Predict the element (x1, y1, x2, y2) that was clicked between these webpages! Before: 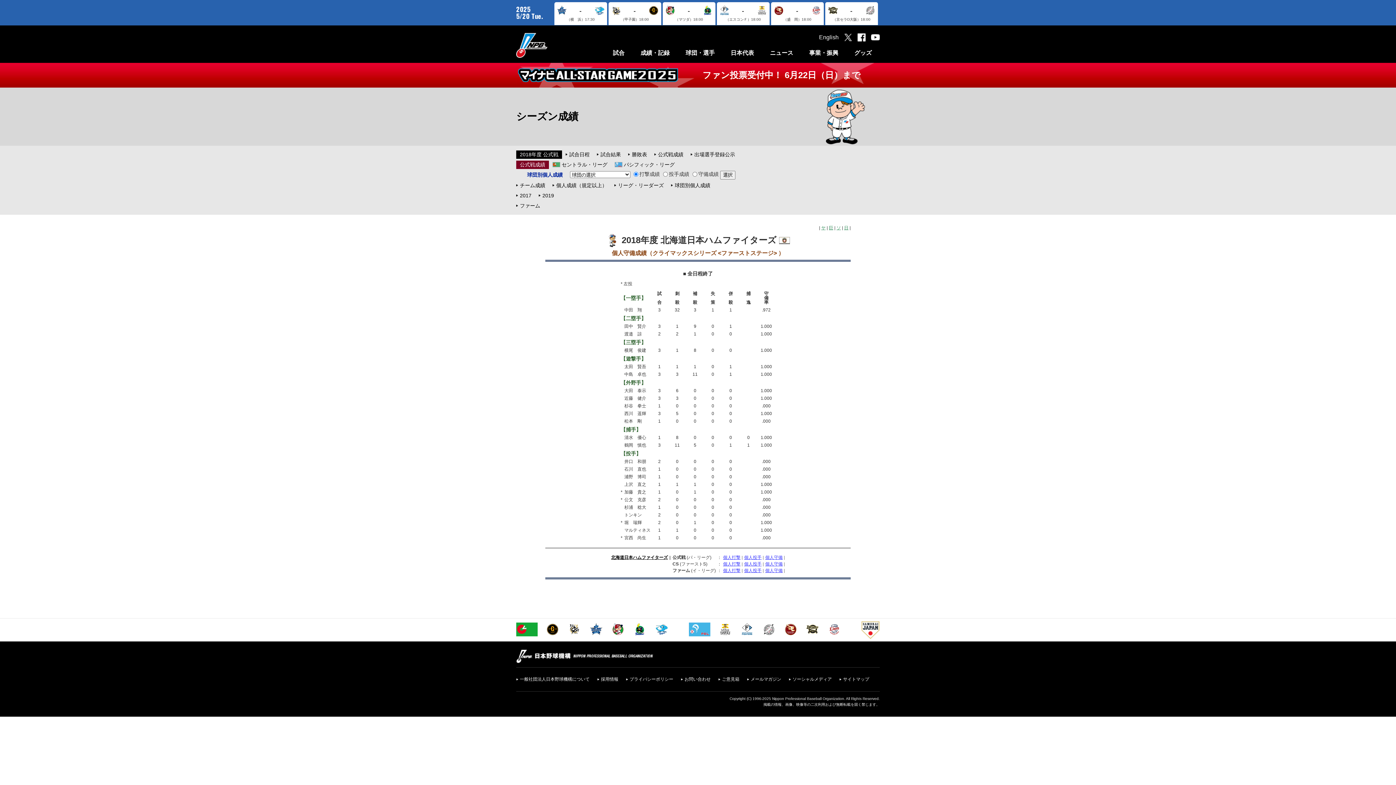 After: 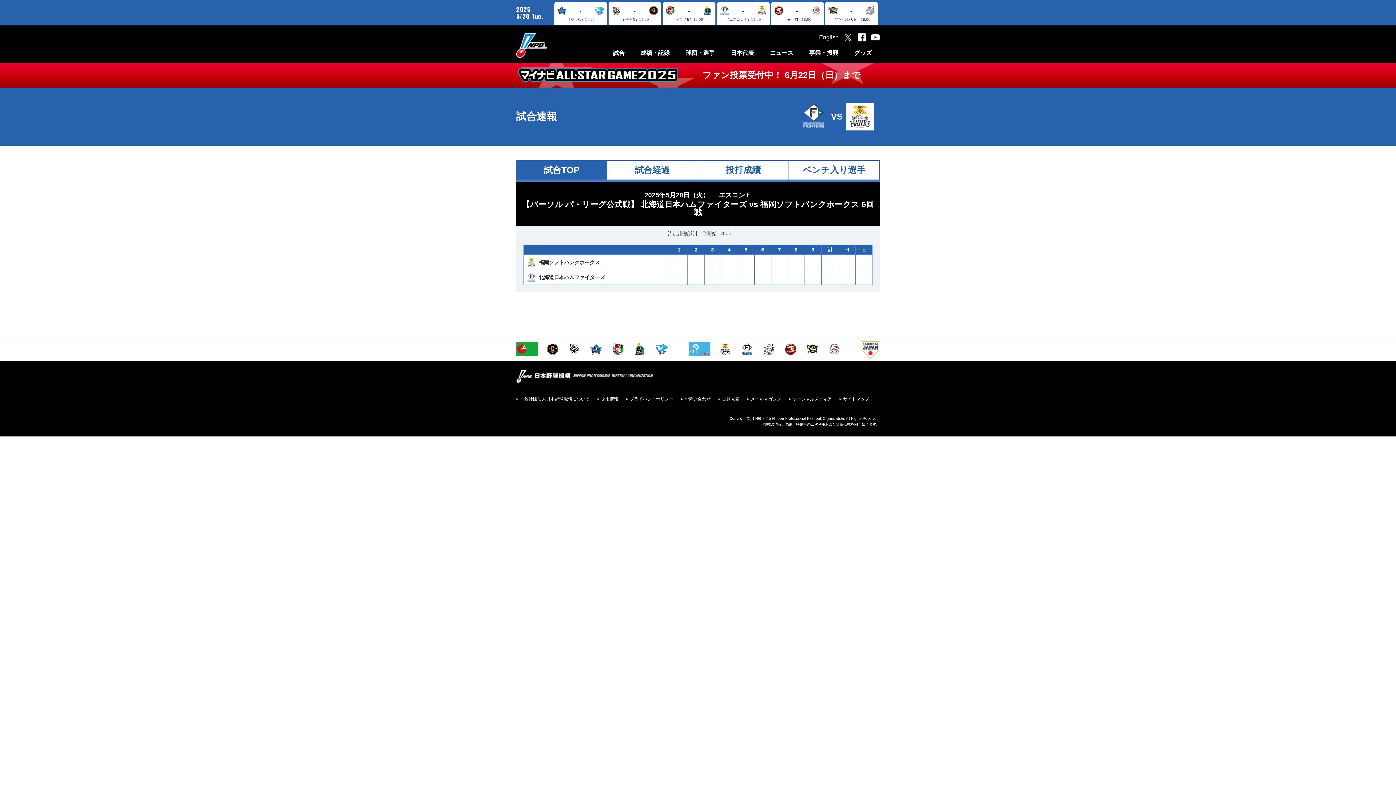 Action: bbox: (717, 2, 769, 25) label: -
（エスコンＦ）18:00